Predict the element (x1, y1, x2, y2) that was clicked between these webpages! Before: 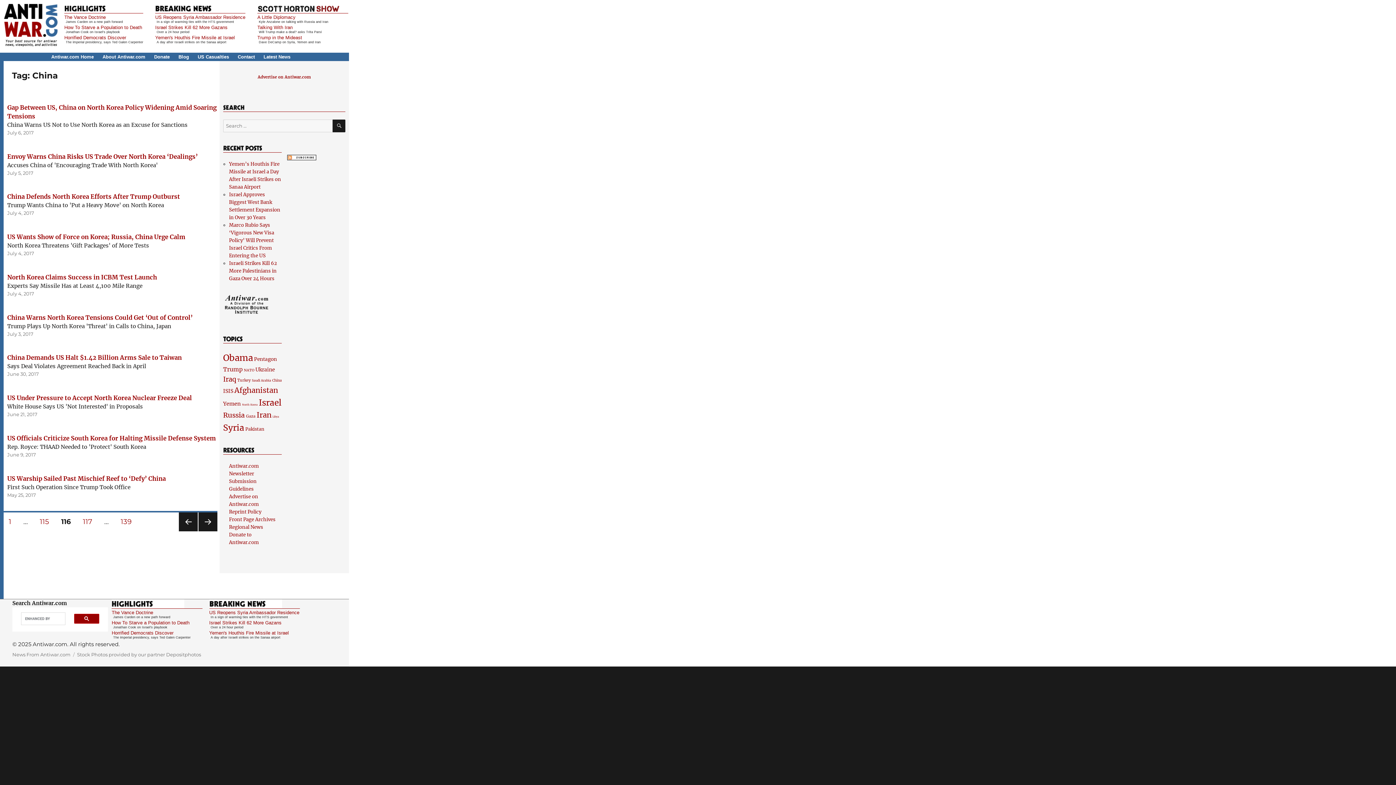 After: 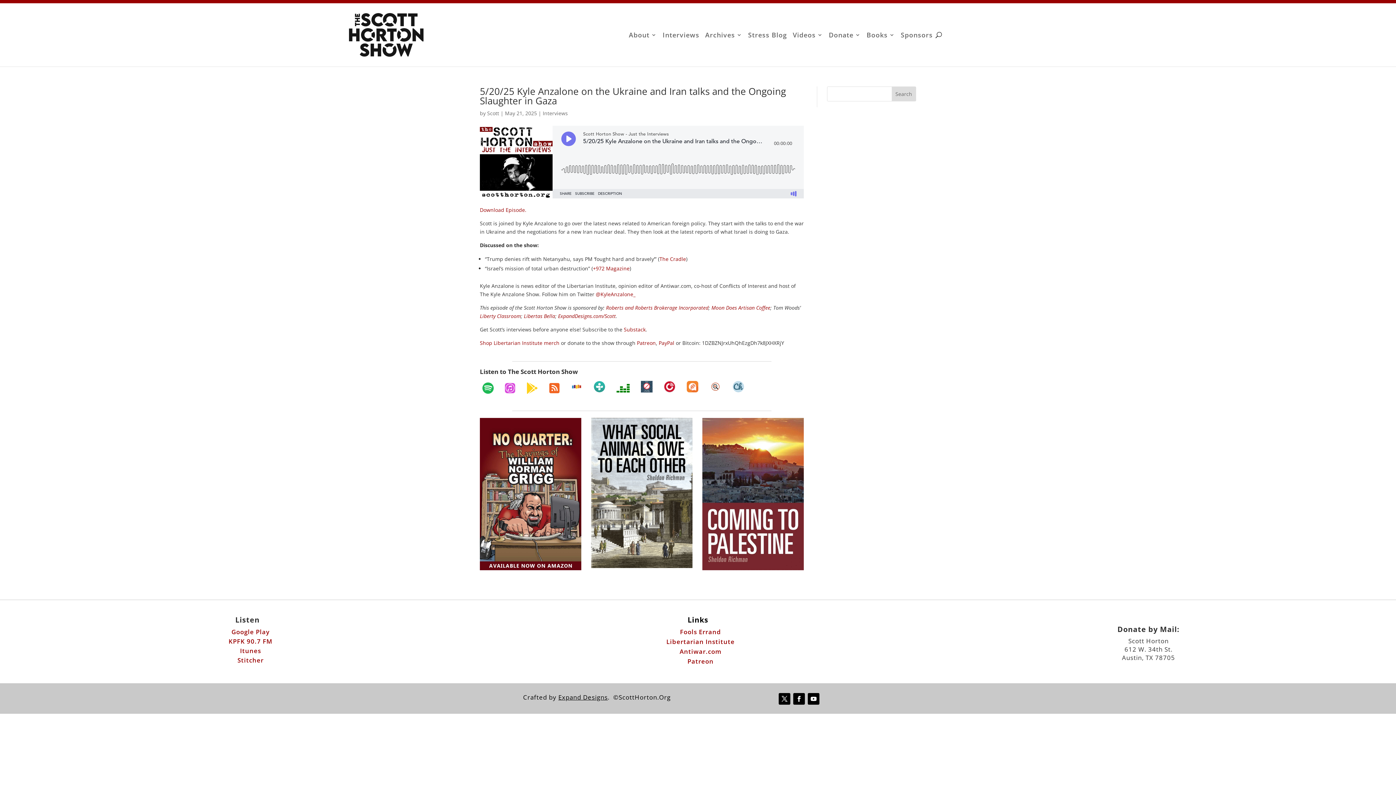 Action: bbox: (257, 14, 295, 20) label: A Little Diplomacy